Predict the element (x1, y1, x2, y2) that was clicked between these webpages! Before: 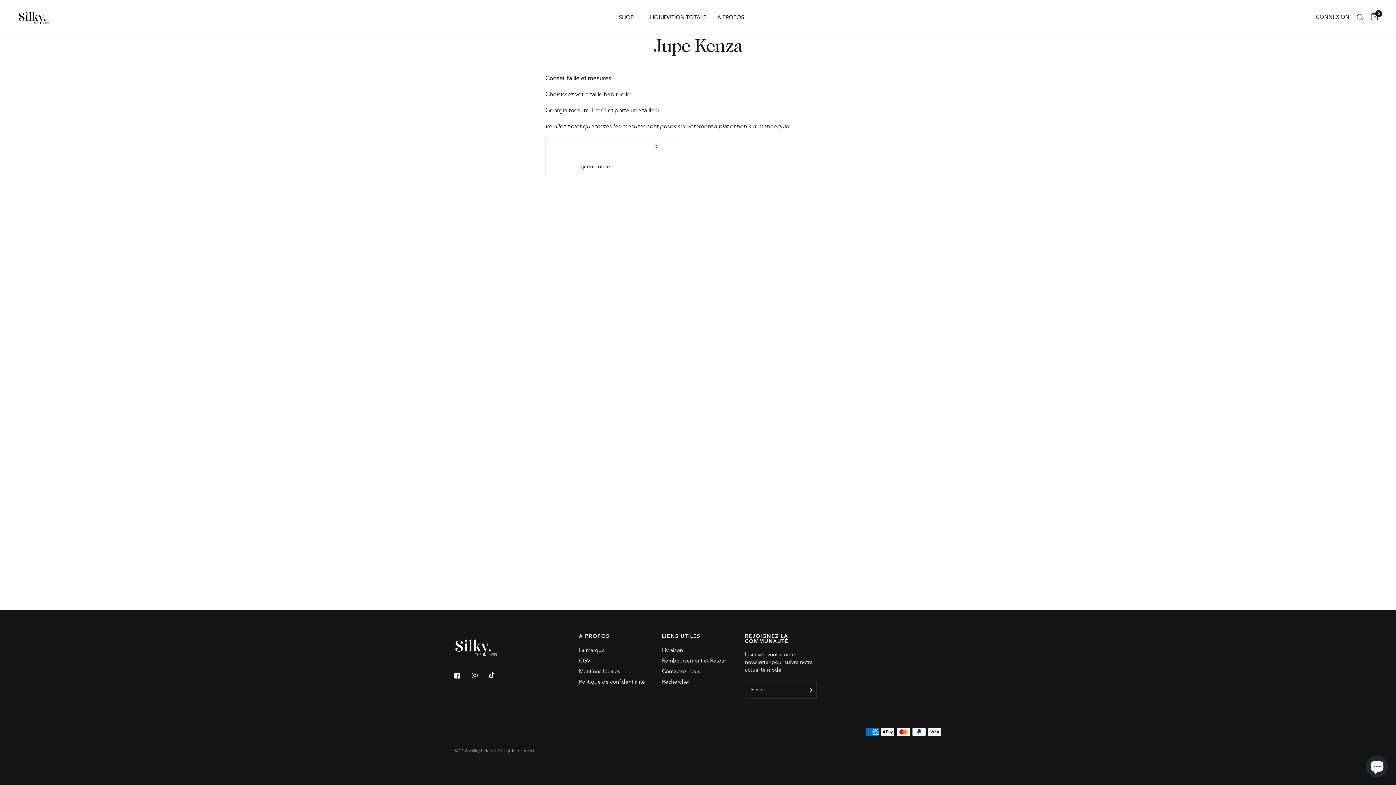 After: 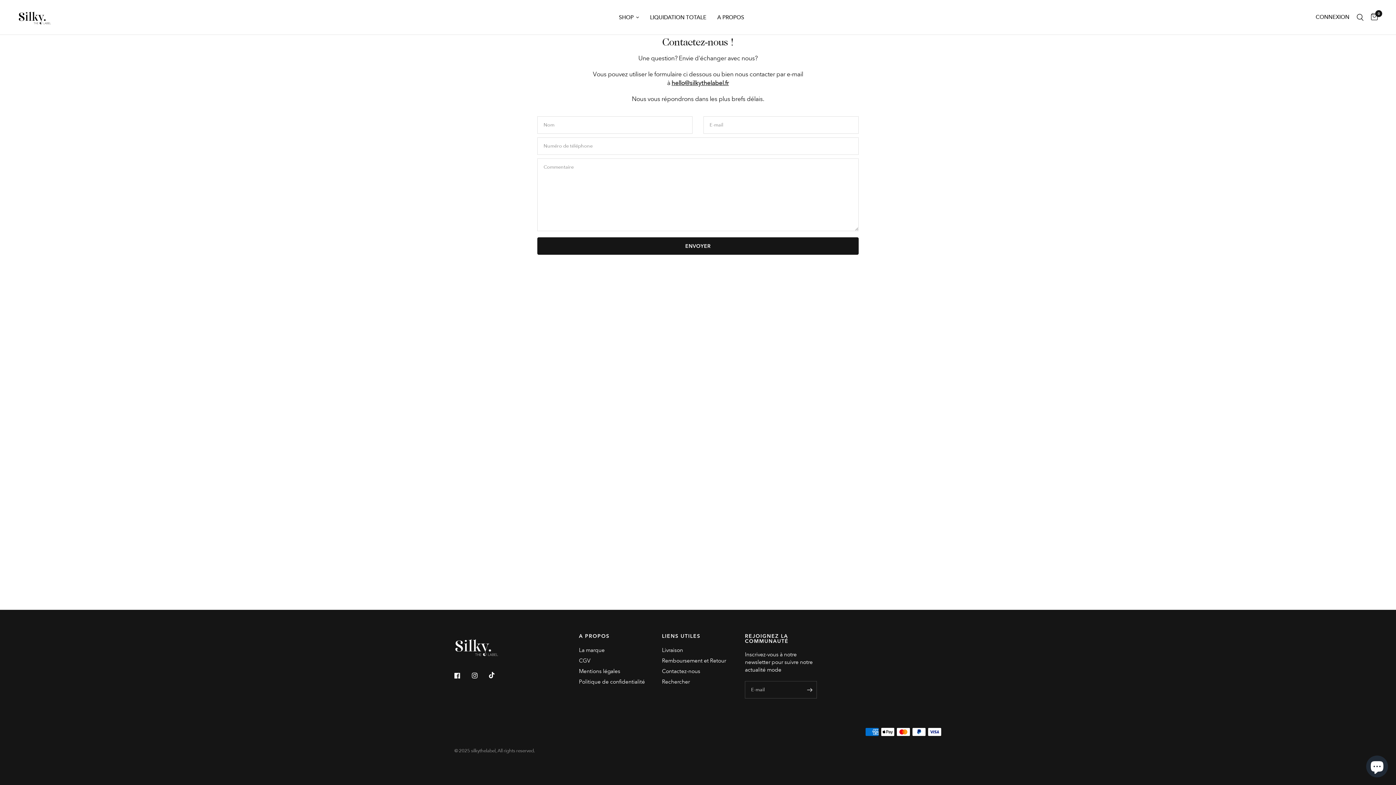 Action: bbox: (662, 668, 700, 674) label: Contactez-nous